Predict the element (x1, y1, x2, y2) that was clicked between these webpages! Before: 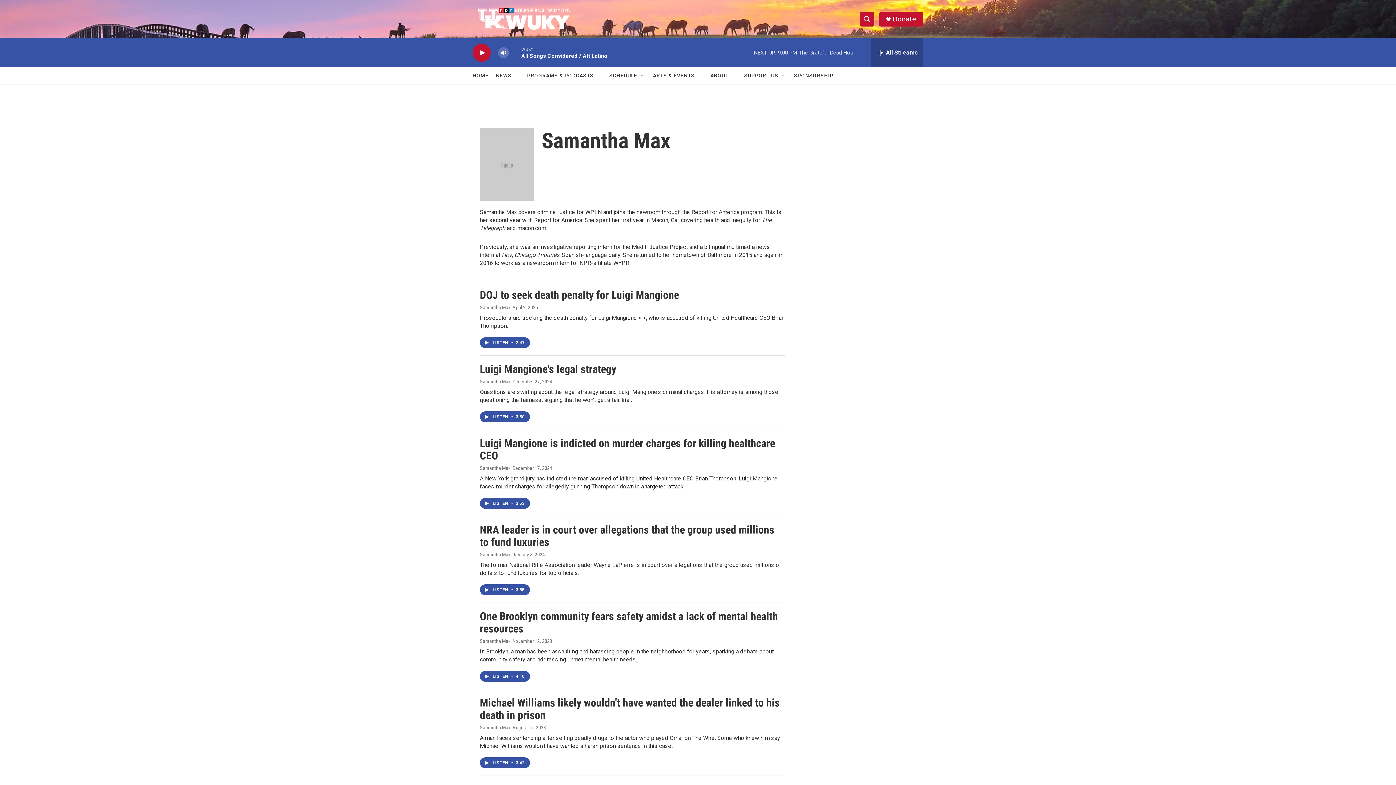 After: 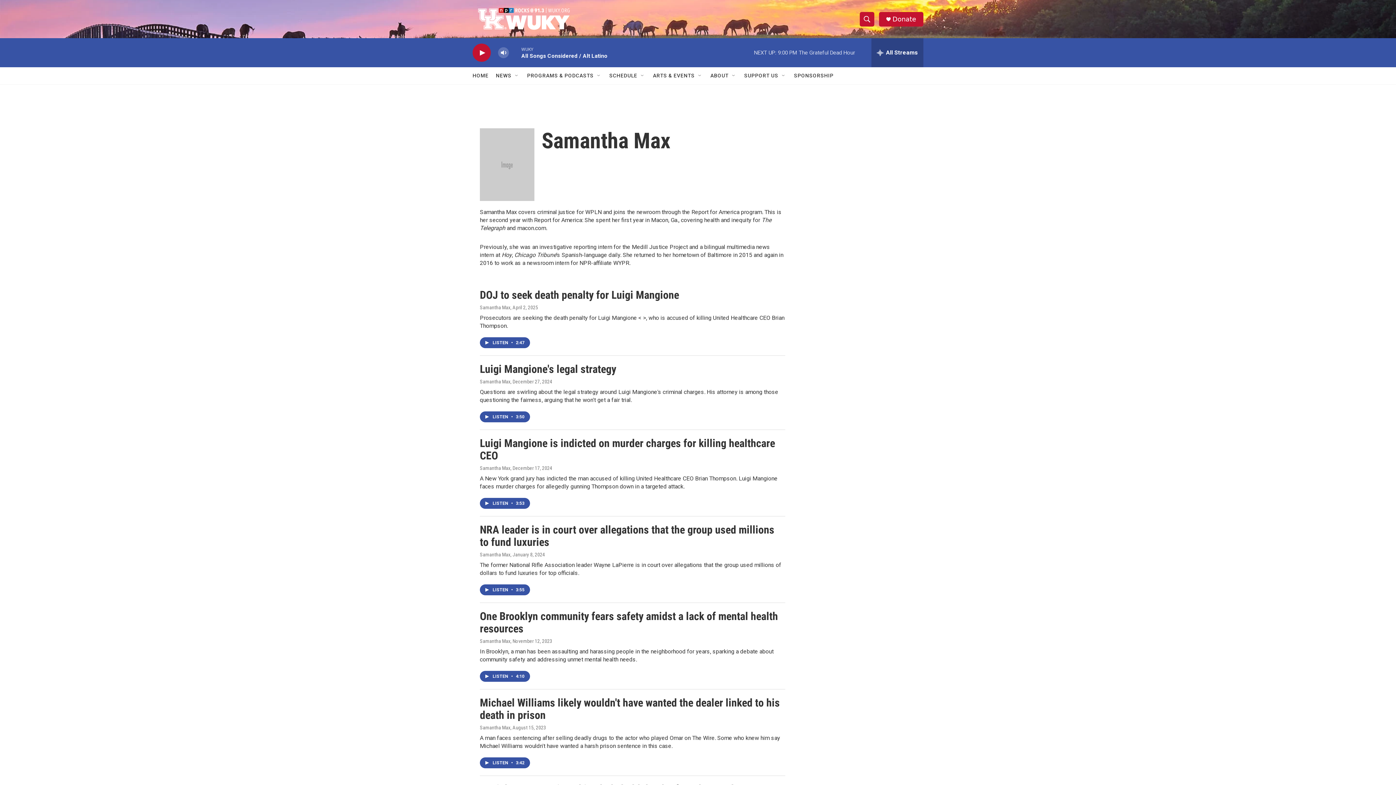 Action: label: Donate bbox: (892, 15, 916, 22)